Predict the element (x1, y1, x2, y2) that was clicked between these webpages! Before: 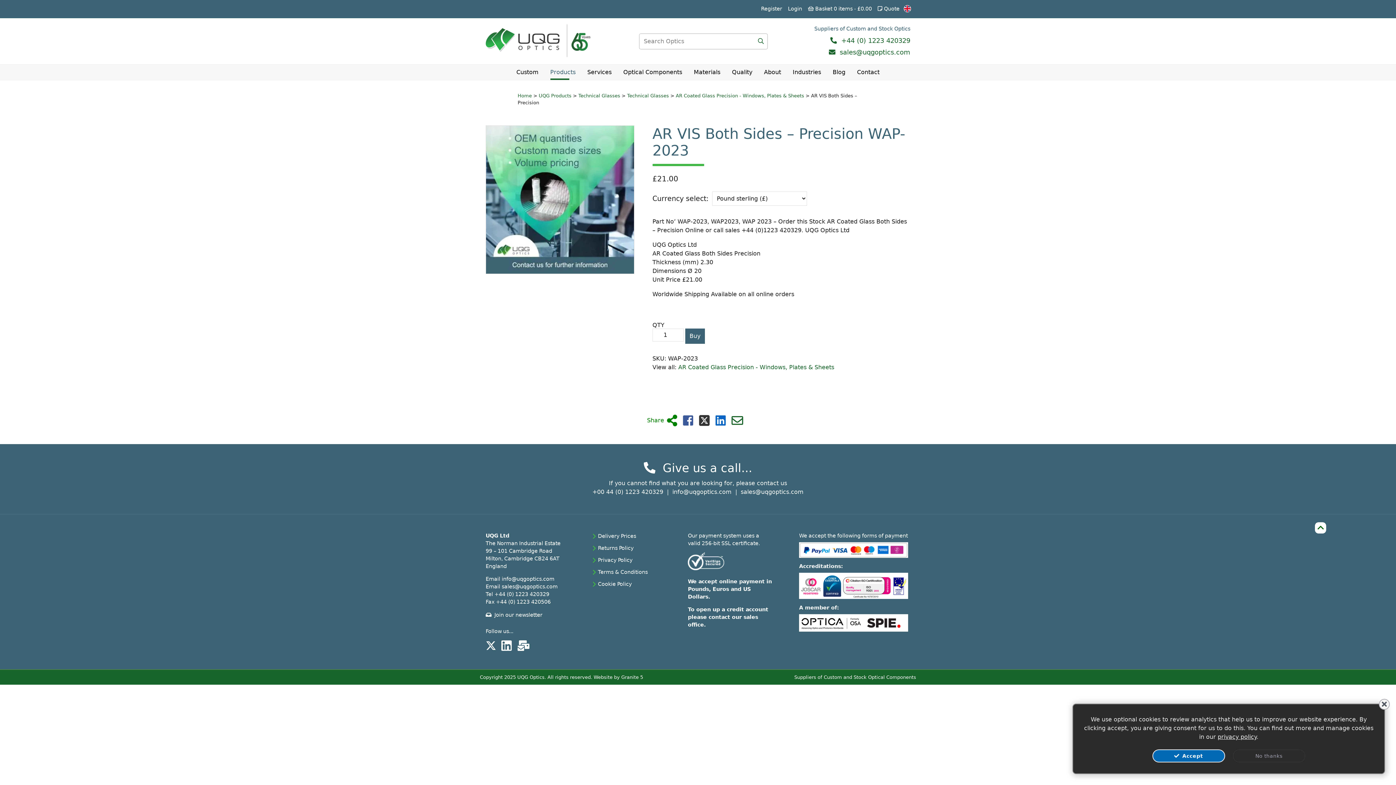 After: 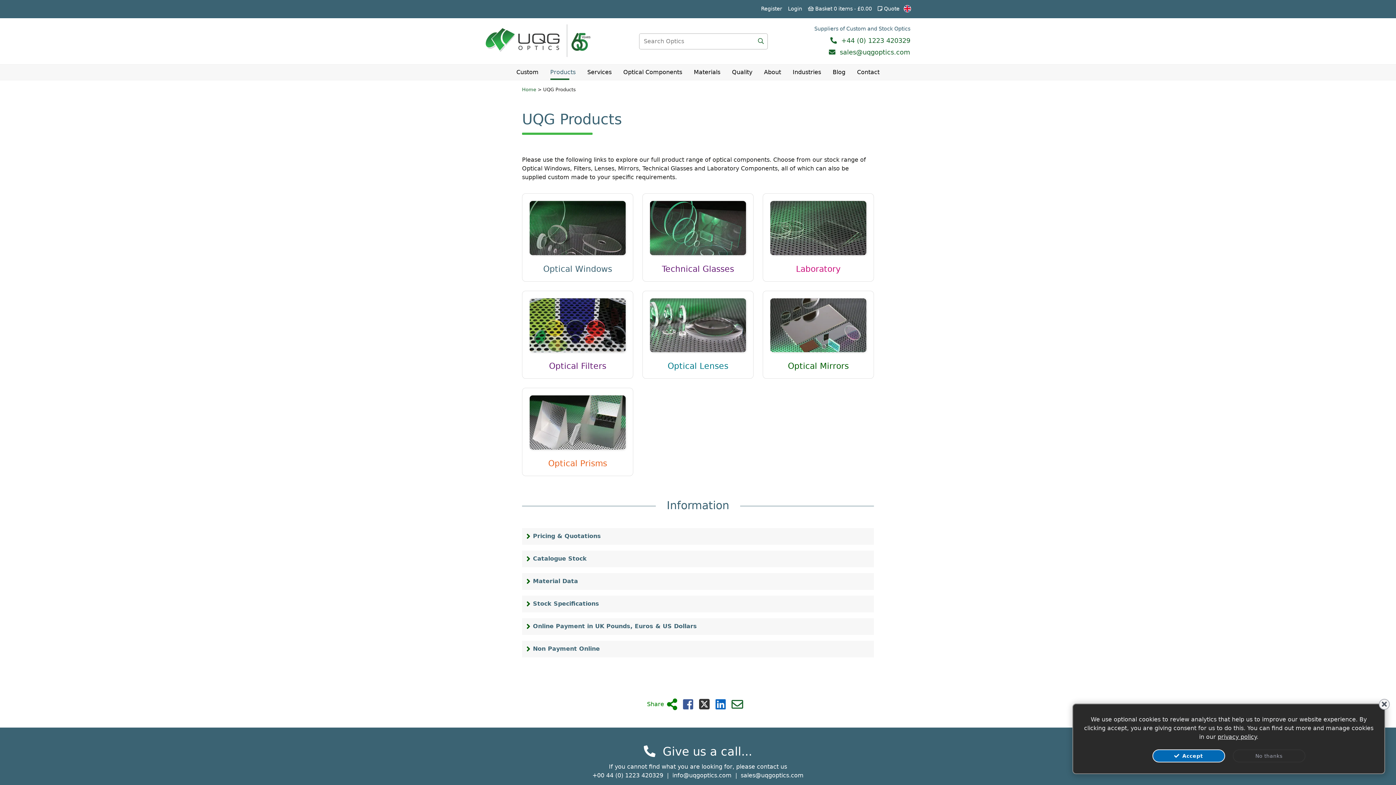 Action: label: Products bbox: (550, 64, 575, 80)